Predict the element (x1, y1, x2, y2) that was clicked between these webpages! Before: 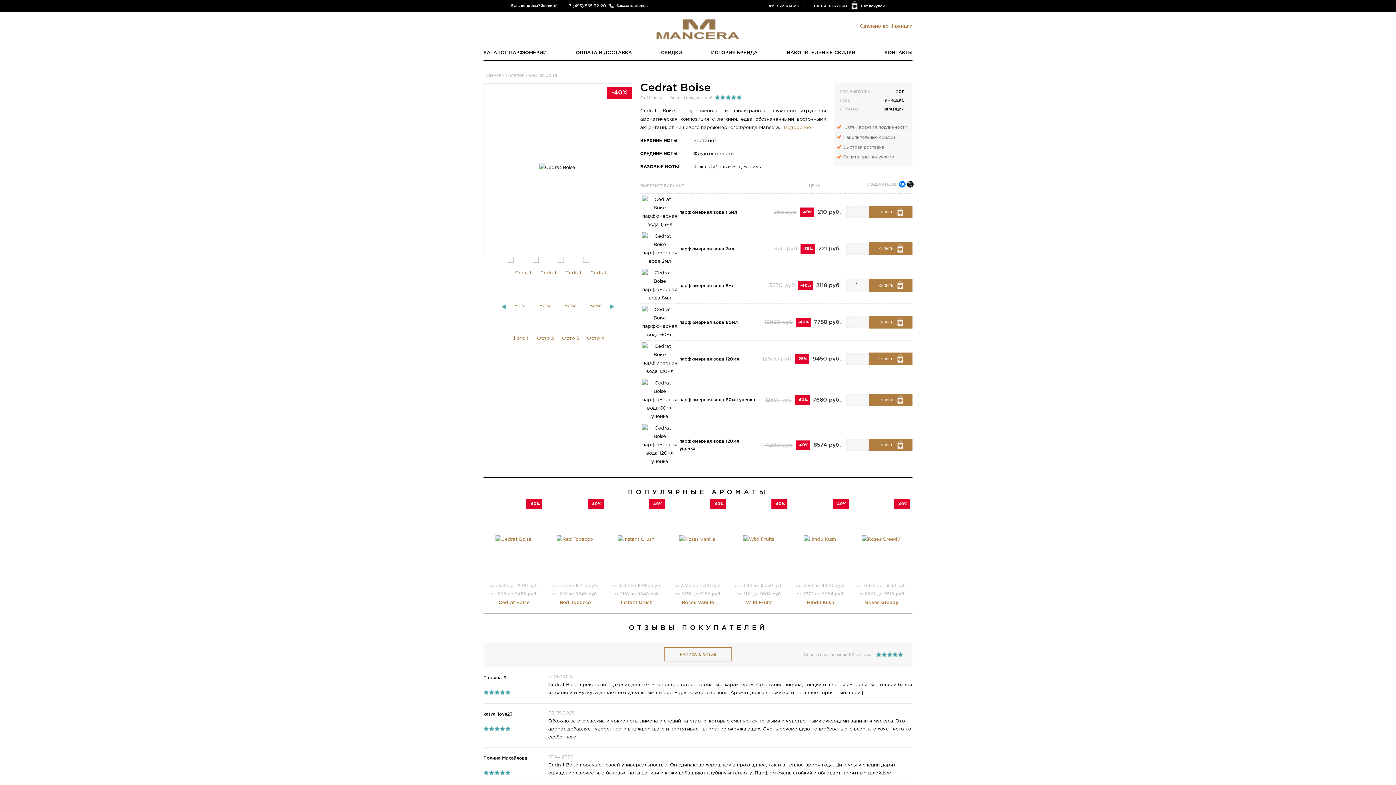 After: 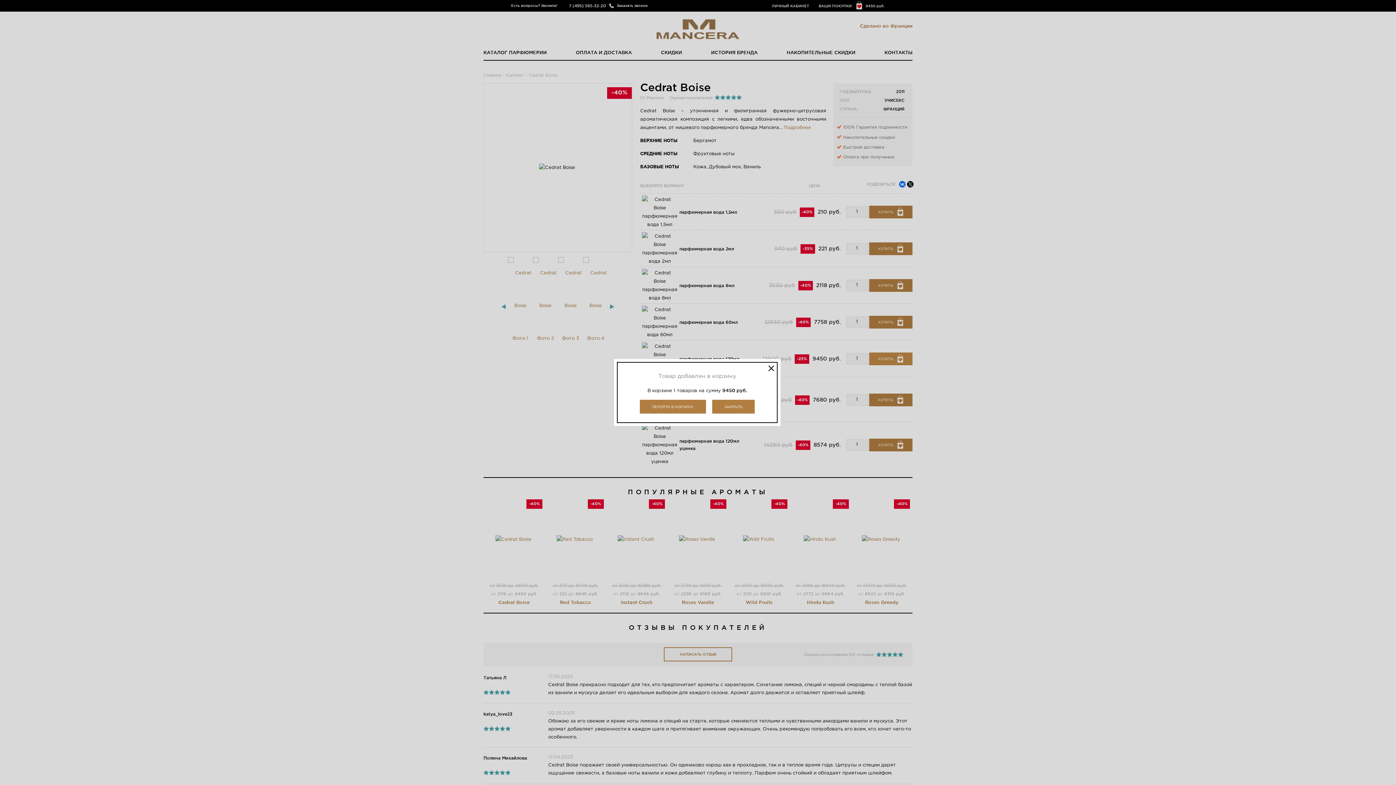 Action: bbox: (869, 352, 912, 365) label: КУПИТЬ